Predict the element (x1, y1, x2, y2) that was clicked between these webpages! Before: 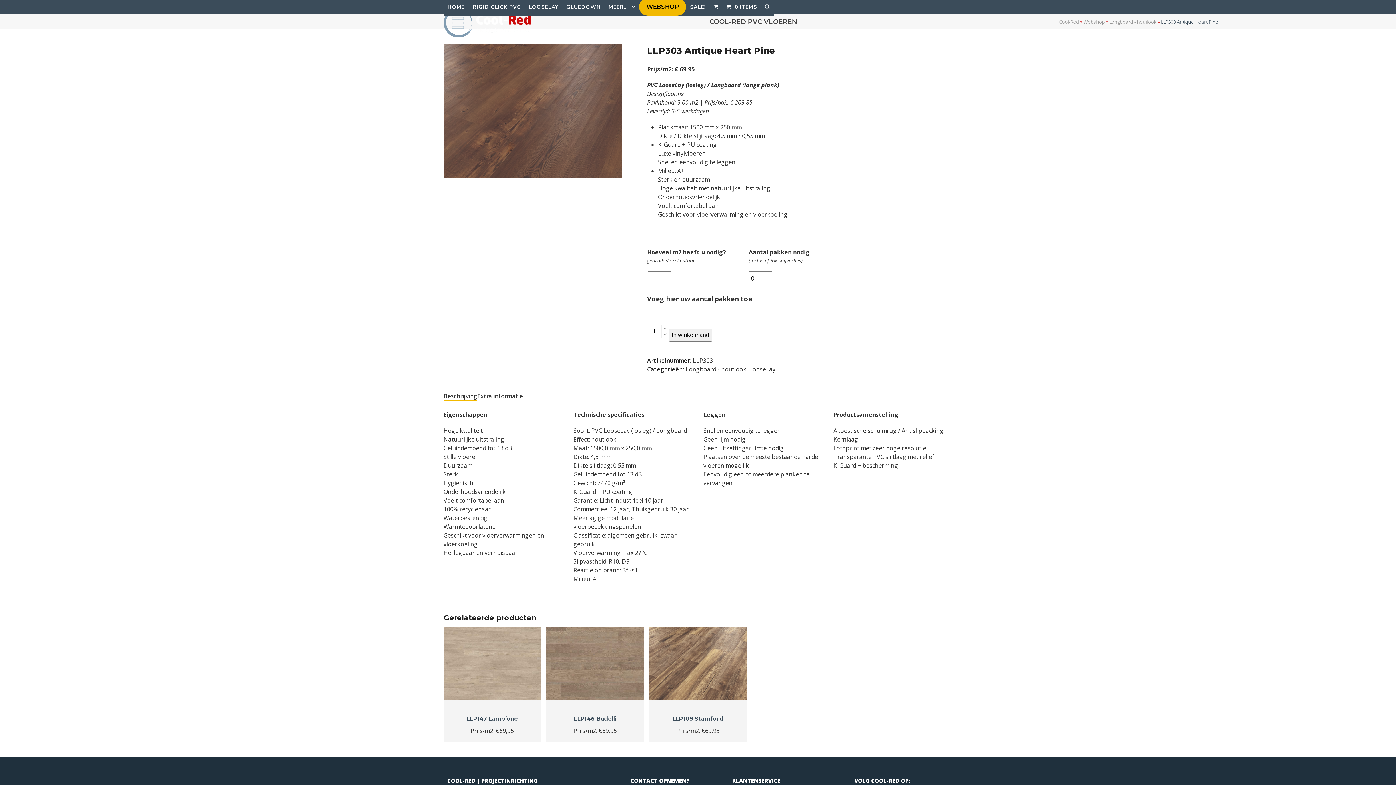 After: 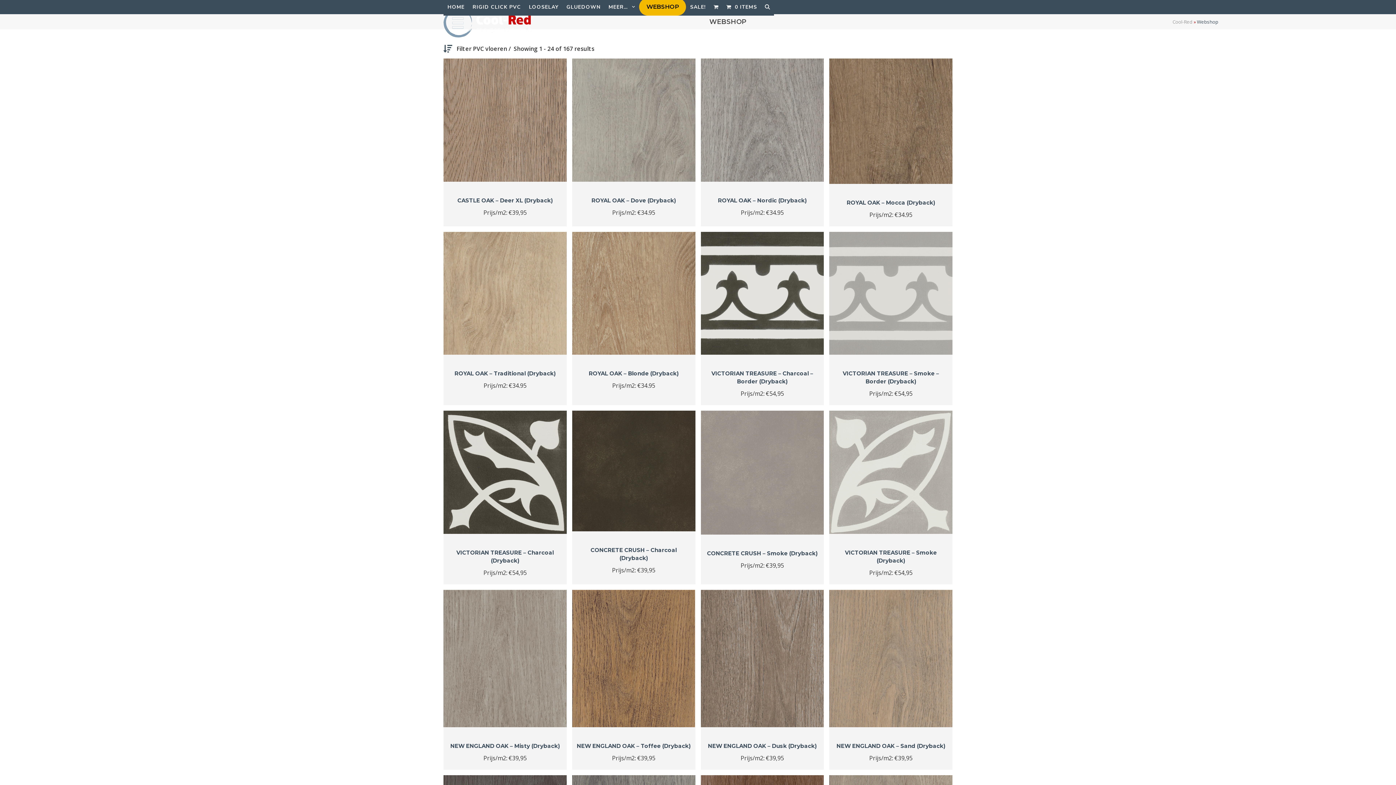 Action: bbox: (1083, 18, 1105, 24) label: Webshop